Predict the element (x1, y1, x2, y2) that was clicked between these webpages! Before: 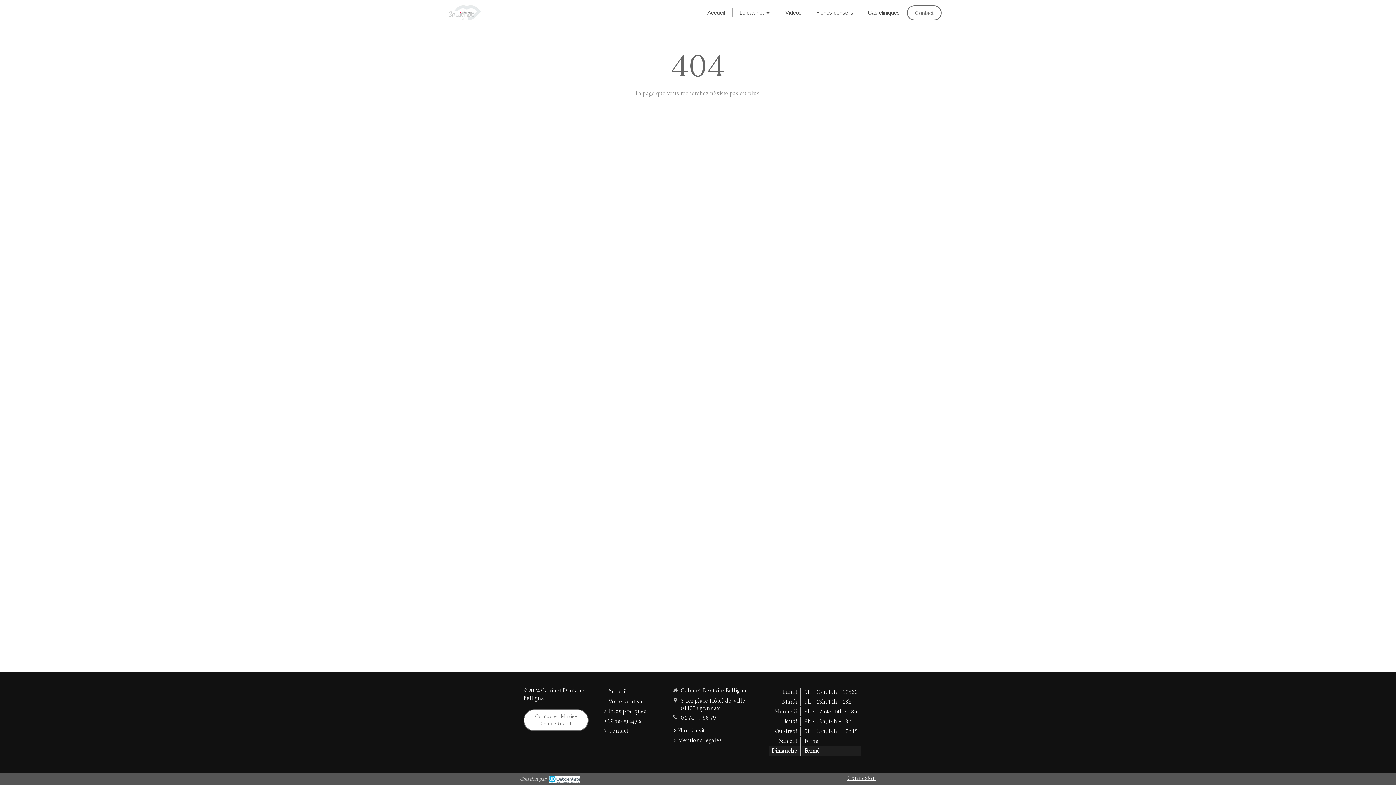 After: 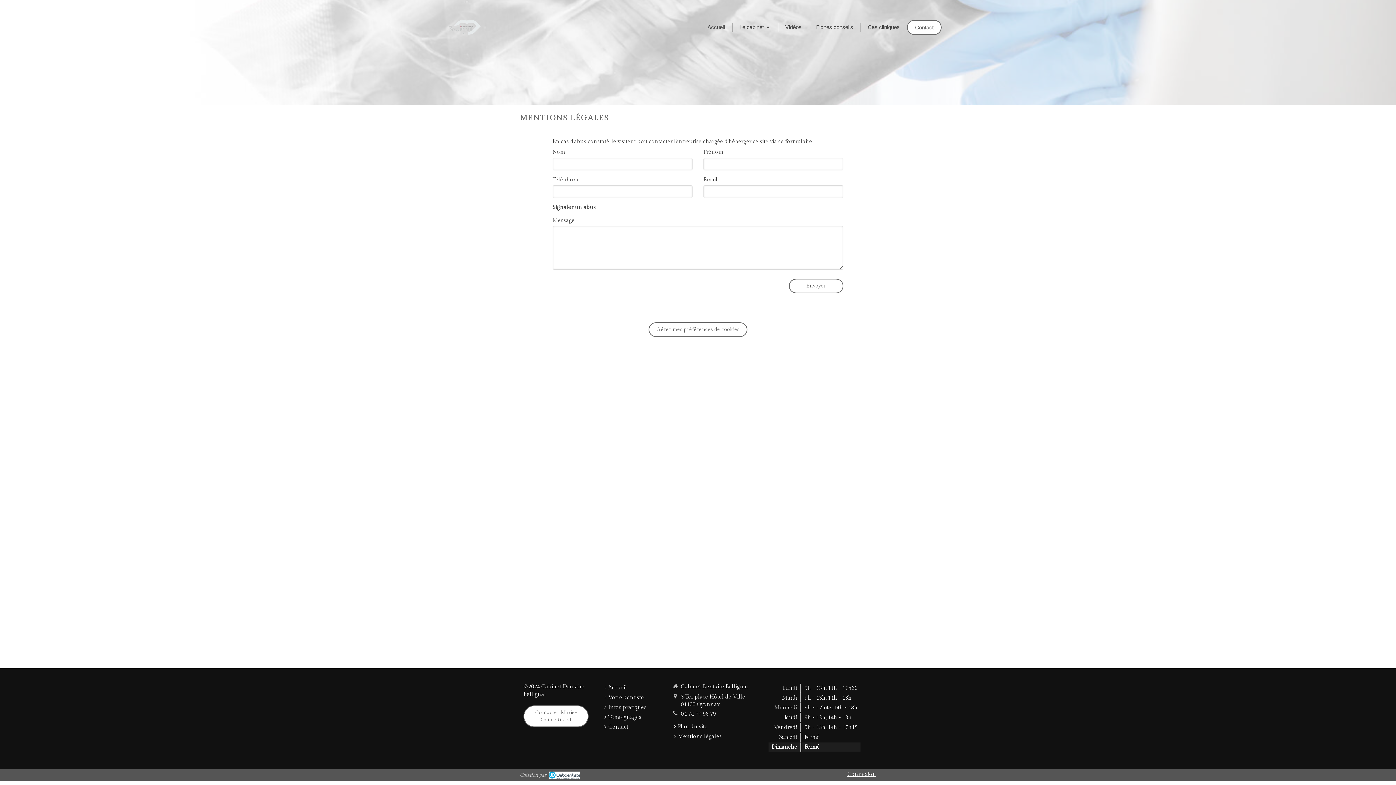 Action: label: Mentions légales bbox: (678, 737, 722, 744)